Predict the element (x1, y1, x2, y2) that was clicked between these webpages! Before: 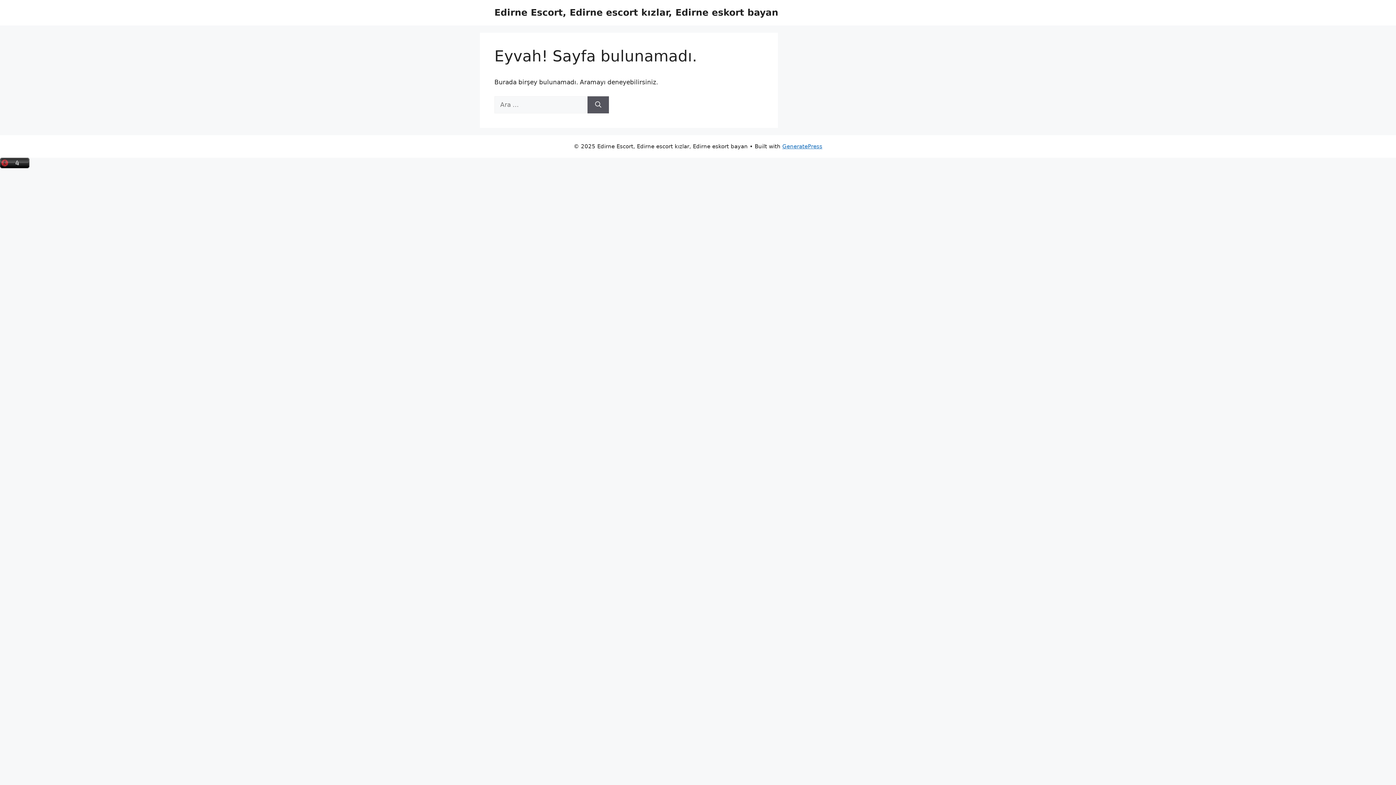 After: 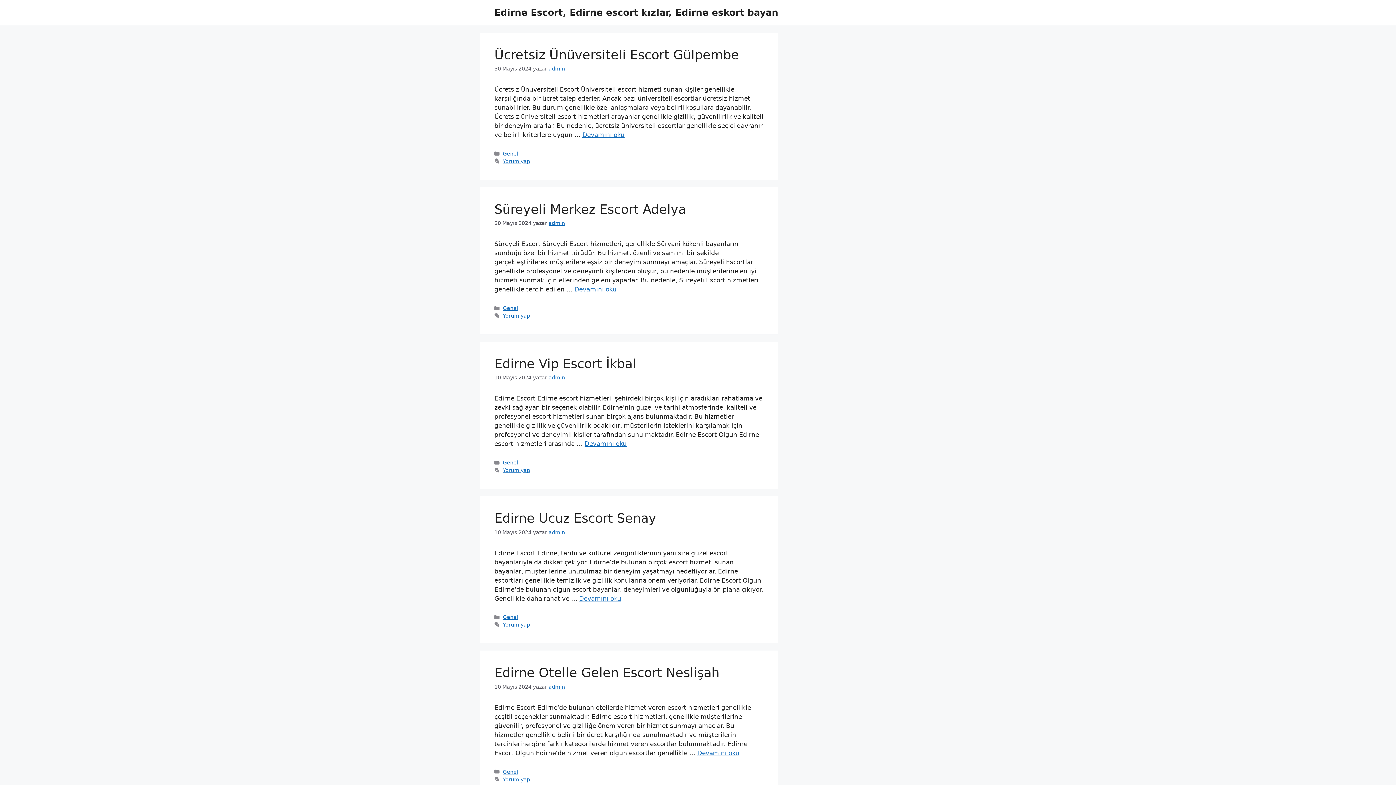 Action: bbox: (494, 7, 778, 17) label: Edirne Escort, Edirne escort kızlar, Edirne eskort bayan